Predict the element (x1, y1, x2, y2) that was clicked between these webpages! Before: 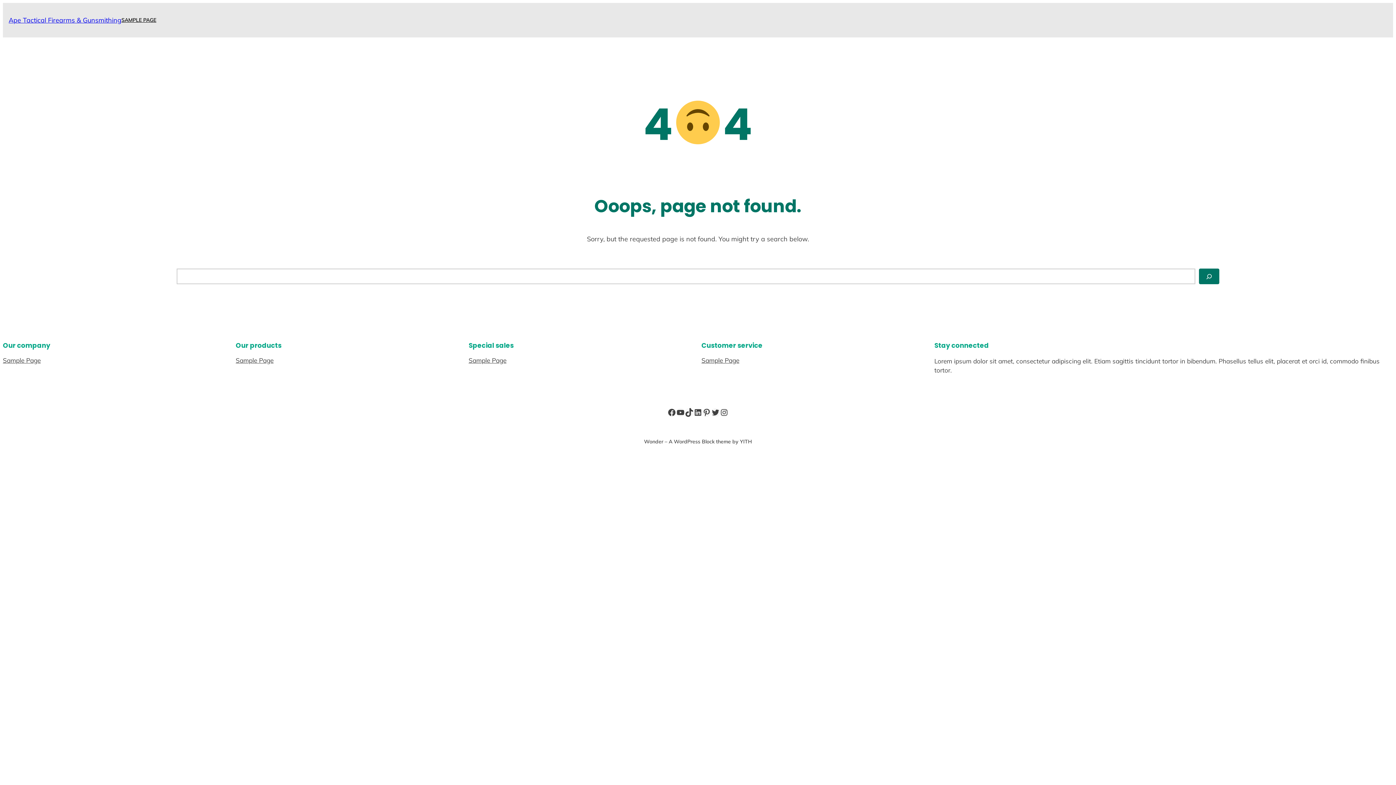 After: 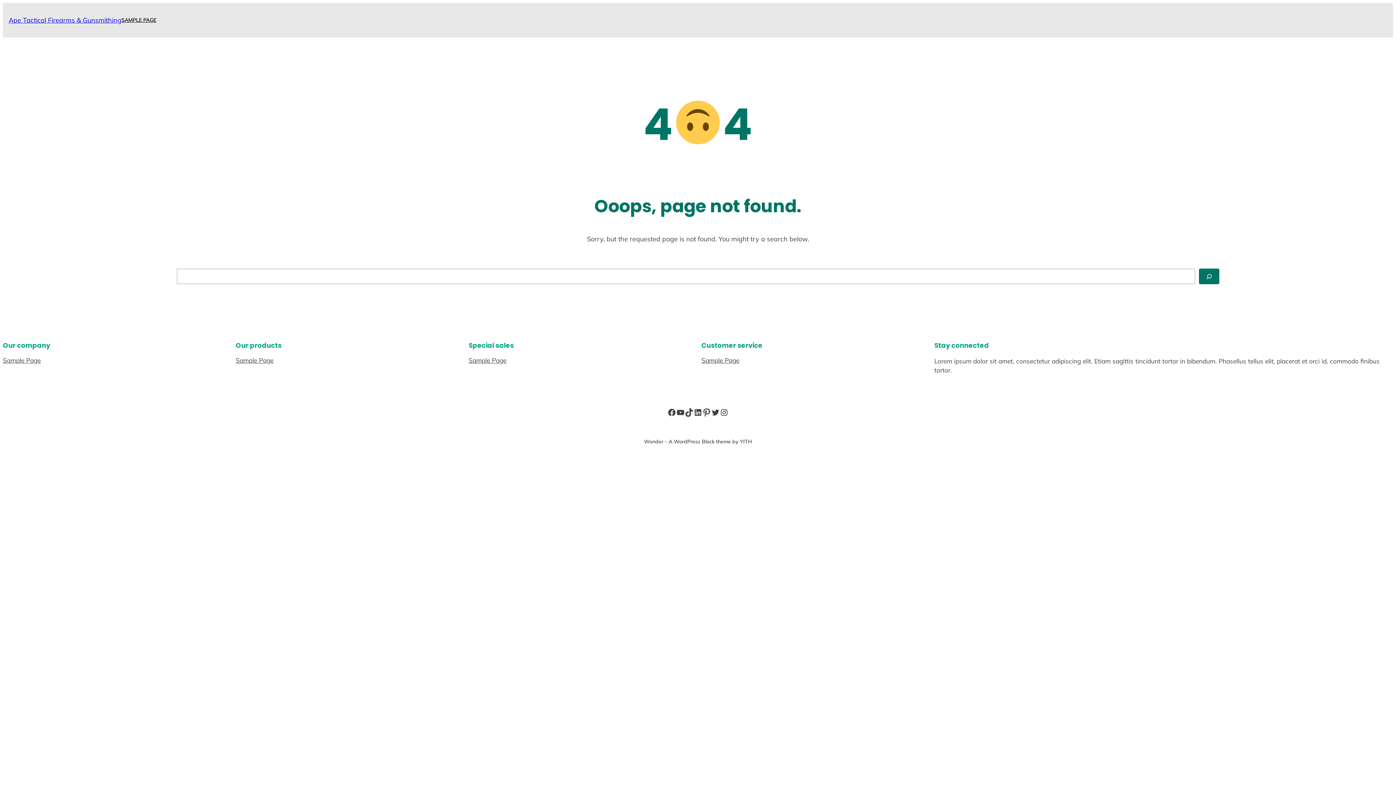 Action: bbox: (702, 408, 711, 416) label: Pinterest